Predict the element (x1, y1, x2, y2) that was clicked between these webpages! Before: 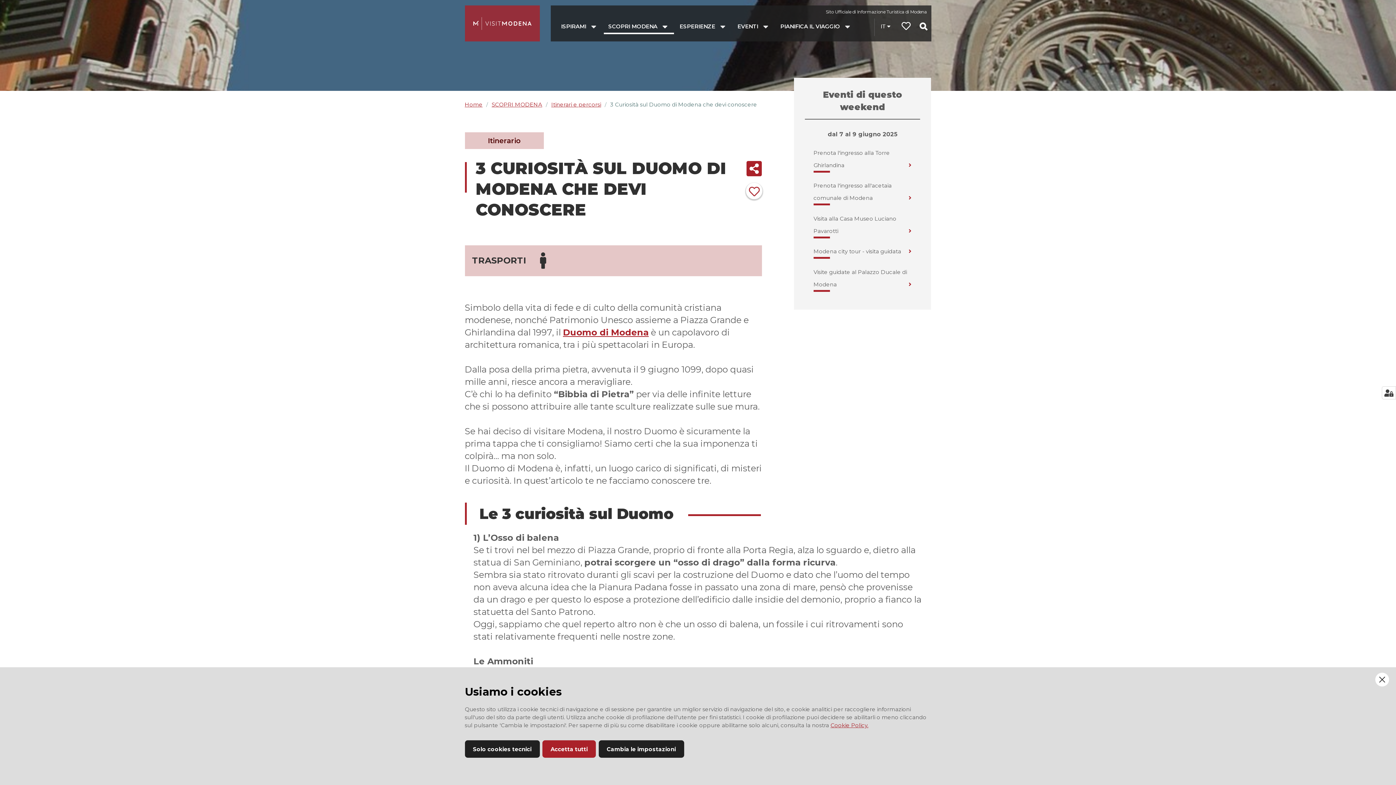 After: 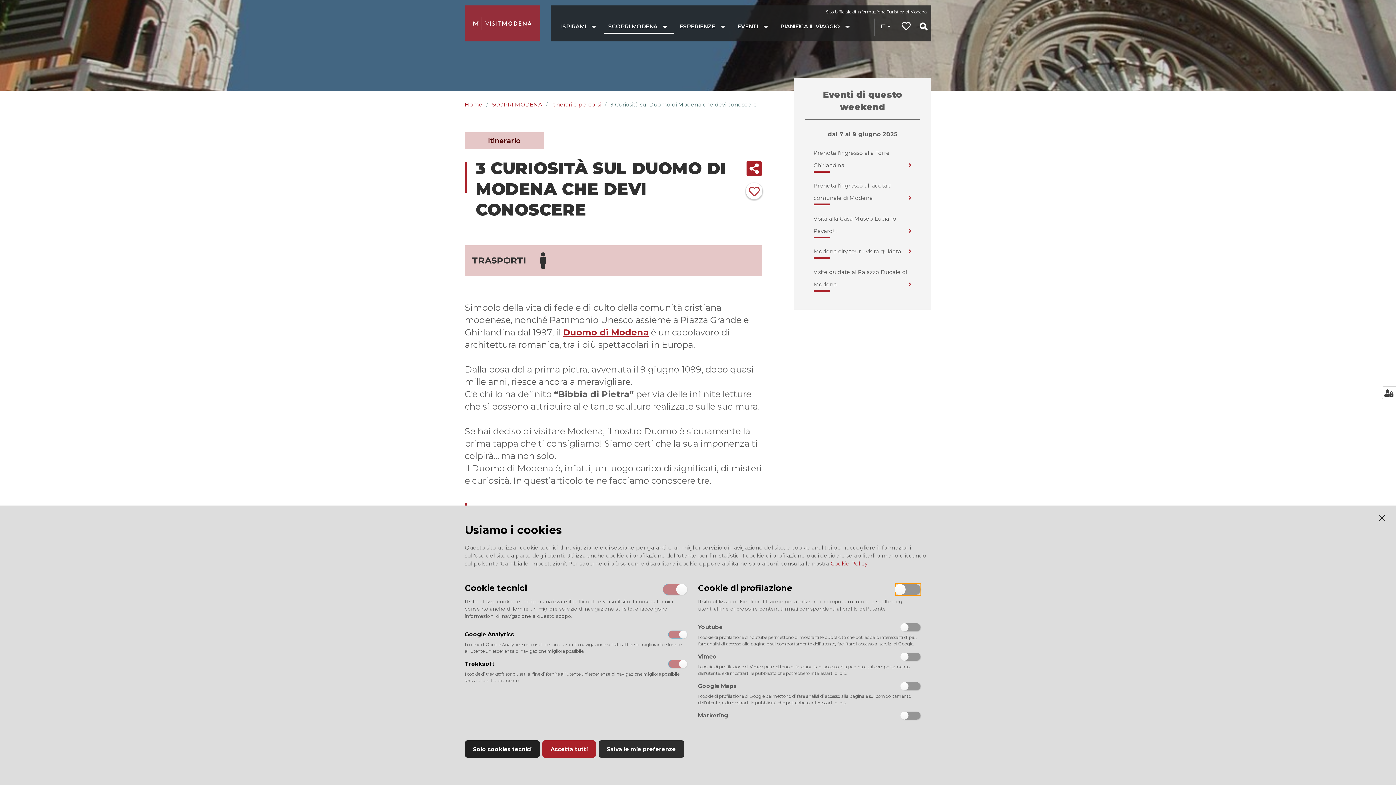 Action: label: Cambia le impostazioni bbox: (598, 740, 684, 758)